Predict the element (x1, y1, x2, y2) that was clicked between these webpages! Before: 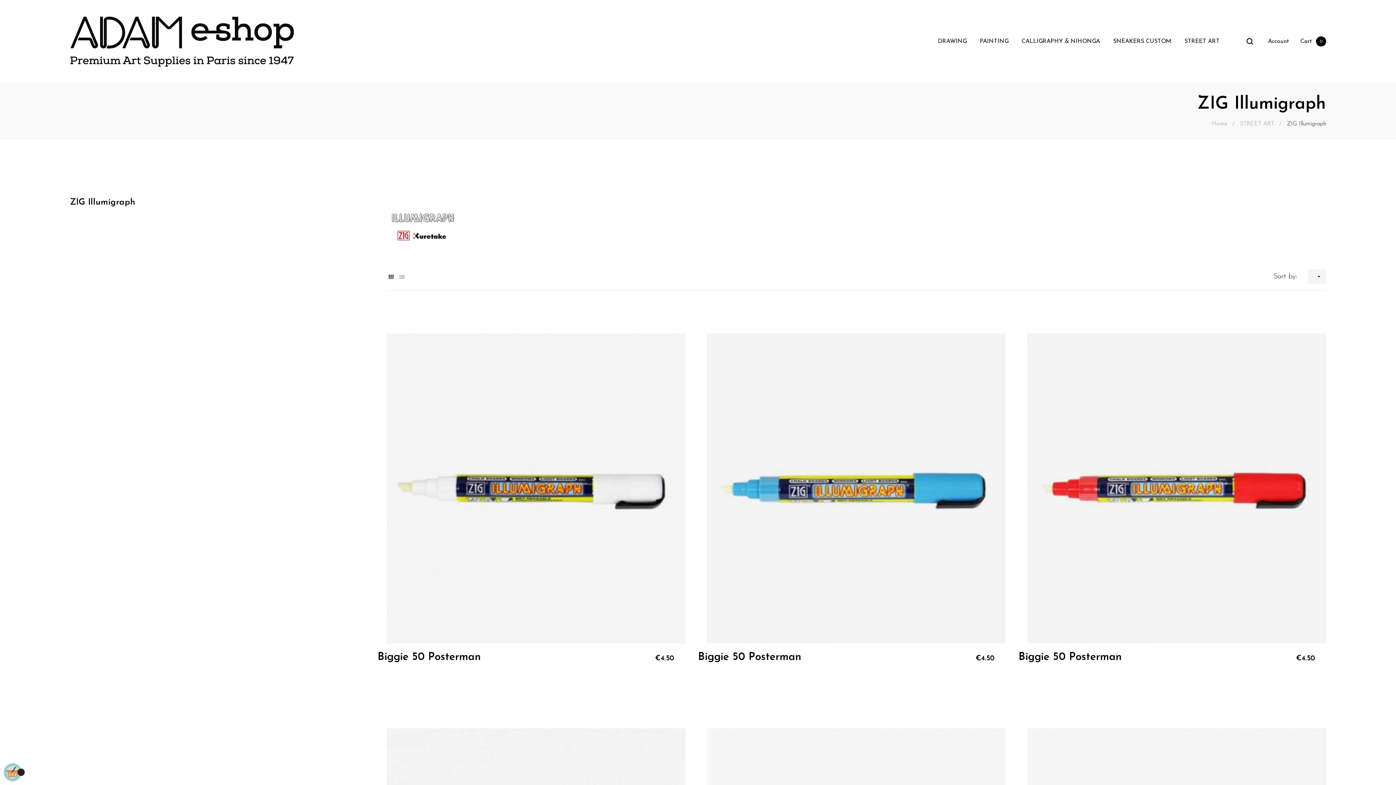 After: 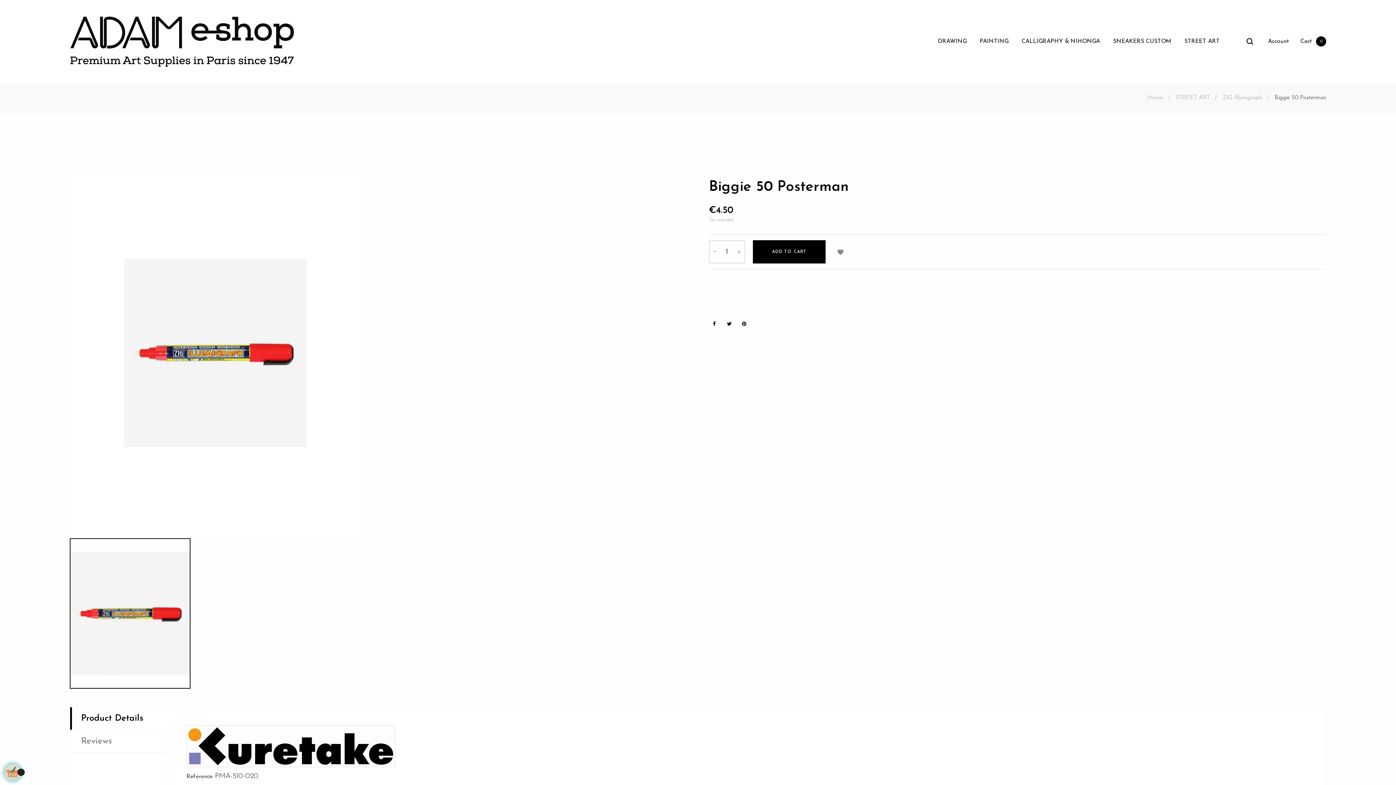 Action: bbox: (1027, 301, 1326, 675)